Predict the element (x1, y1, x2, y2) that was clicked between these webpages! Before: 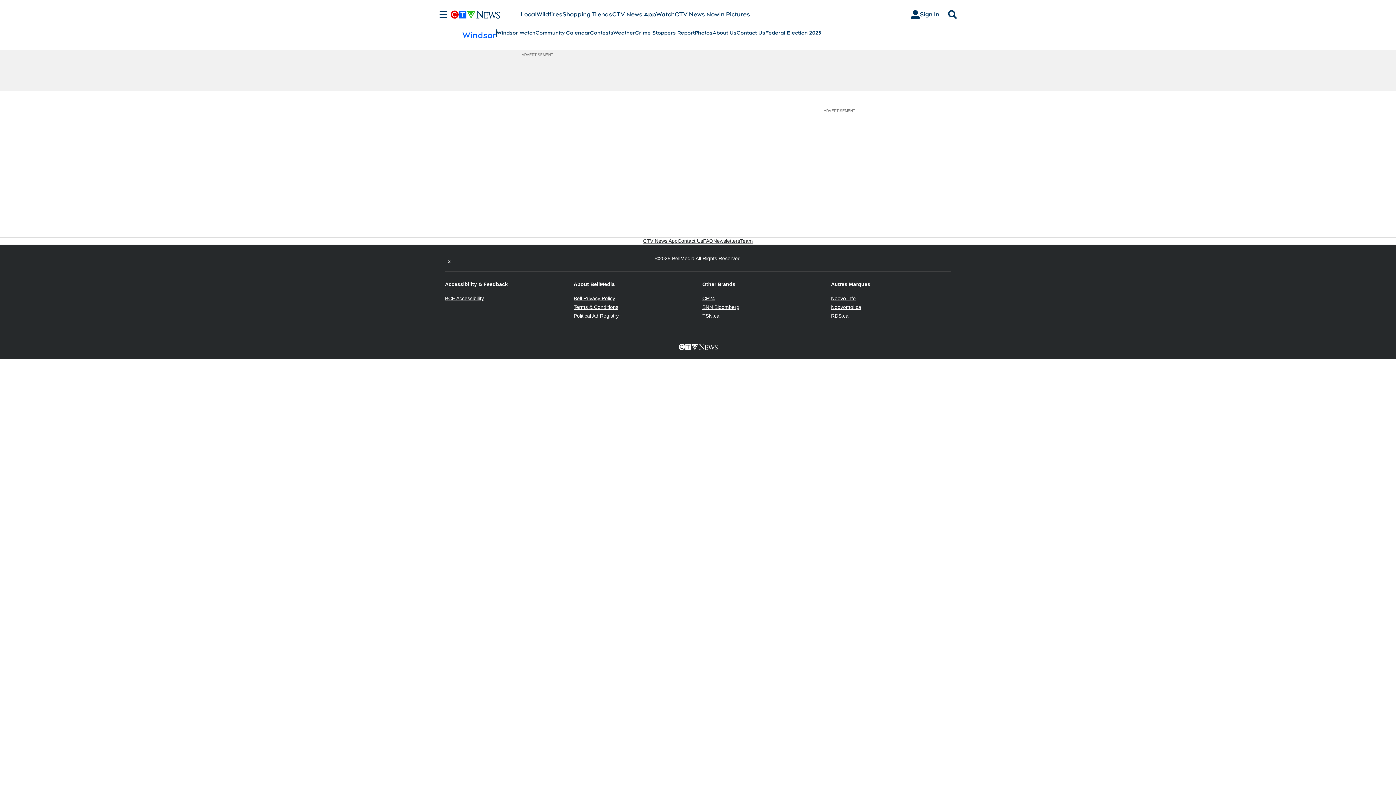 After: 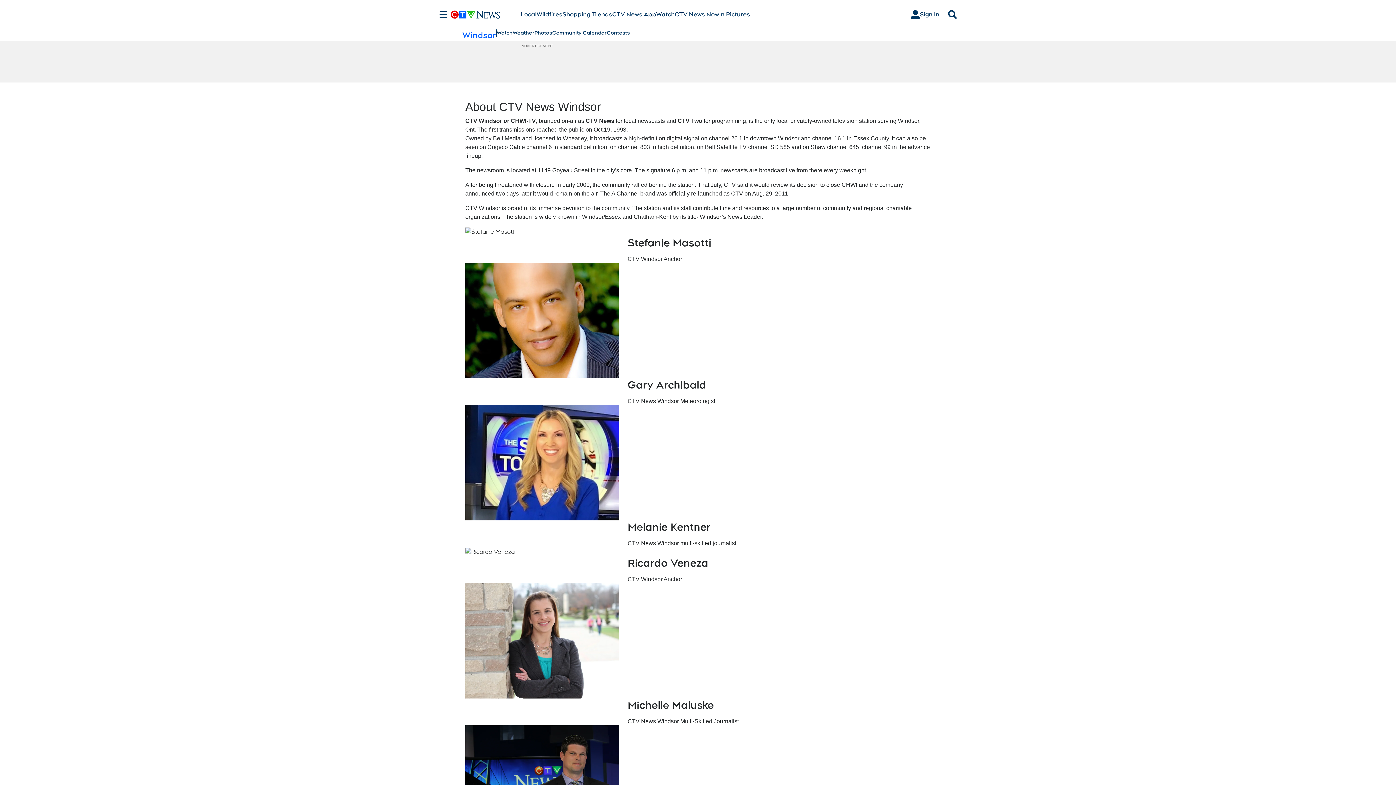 Action: label: About Us bbox: (712, 29, 736, 36)